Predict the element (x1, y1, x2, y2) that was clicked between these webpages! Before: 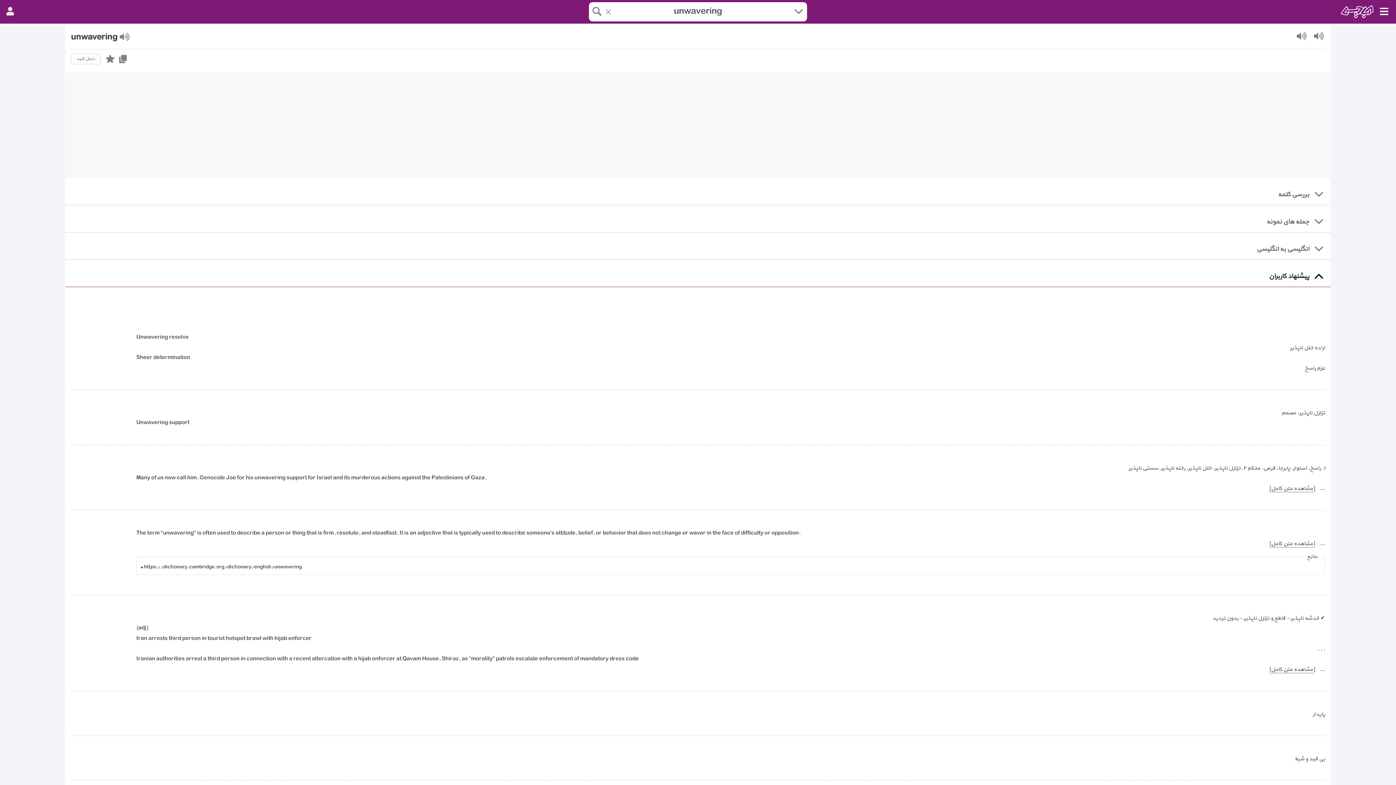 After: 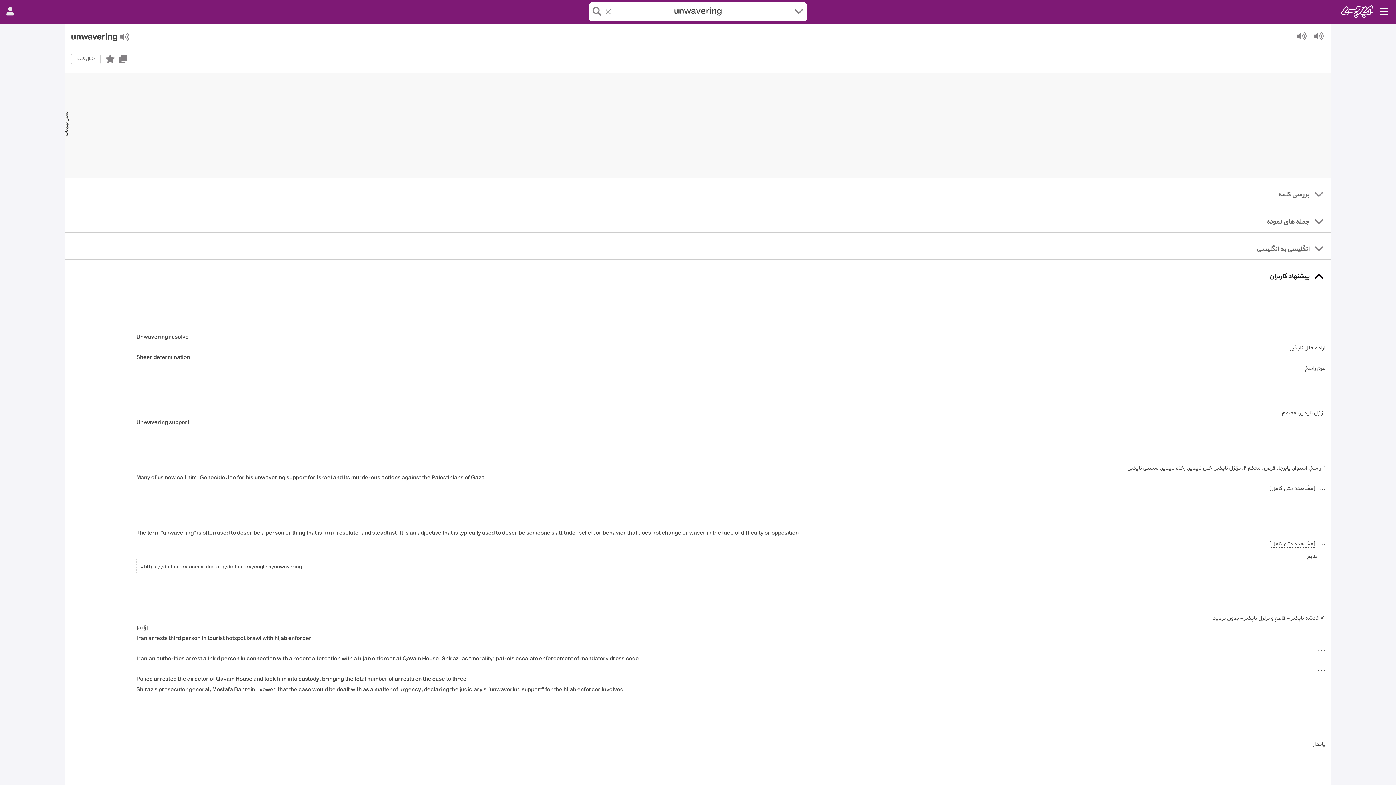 Action: label: [مشاهده متن کامل] bbox: (1269, 665, 1315, 674)